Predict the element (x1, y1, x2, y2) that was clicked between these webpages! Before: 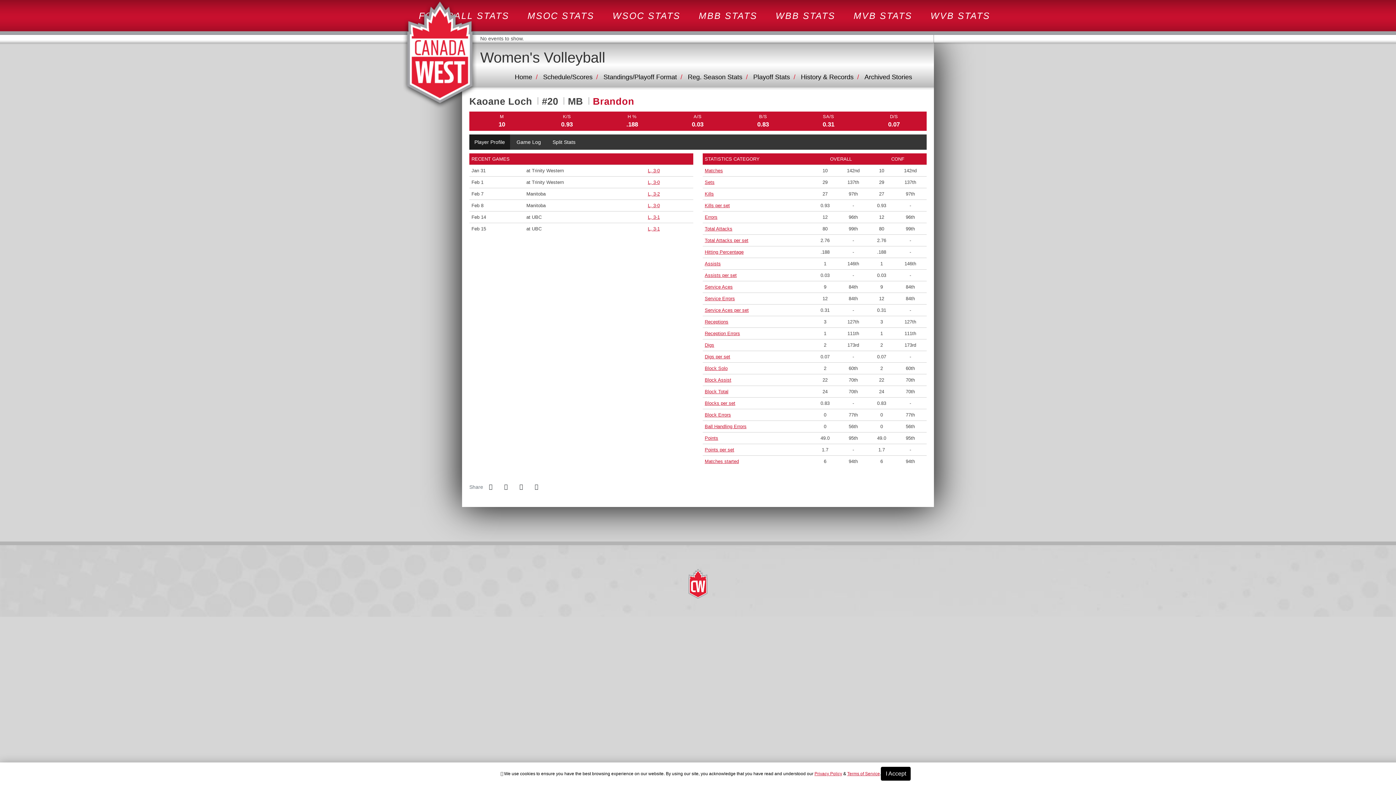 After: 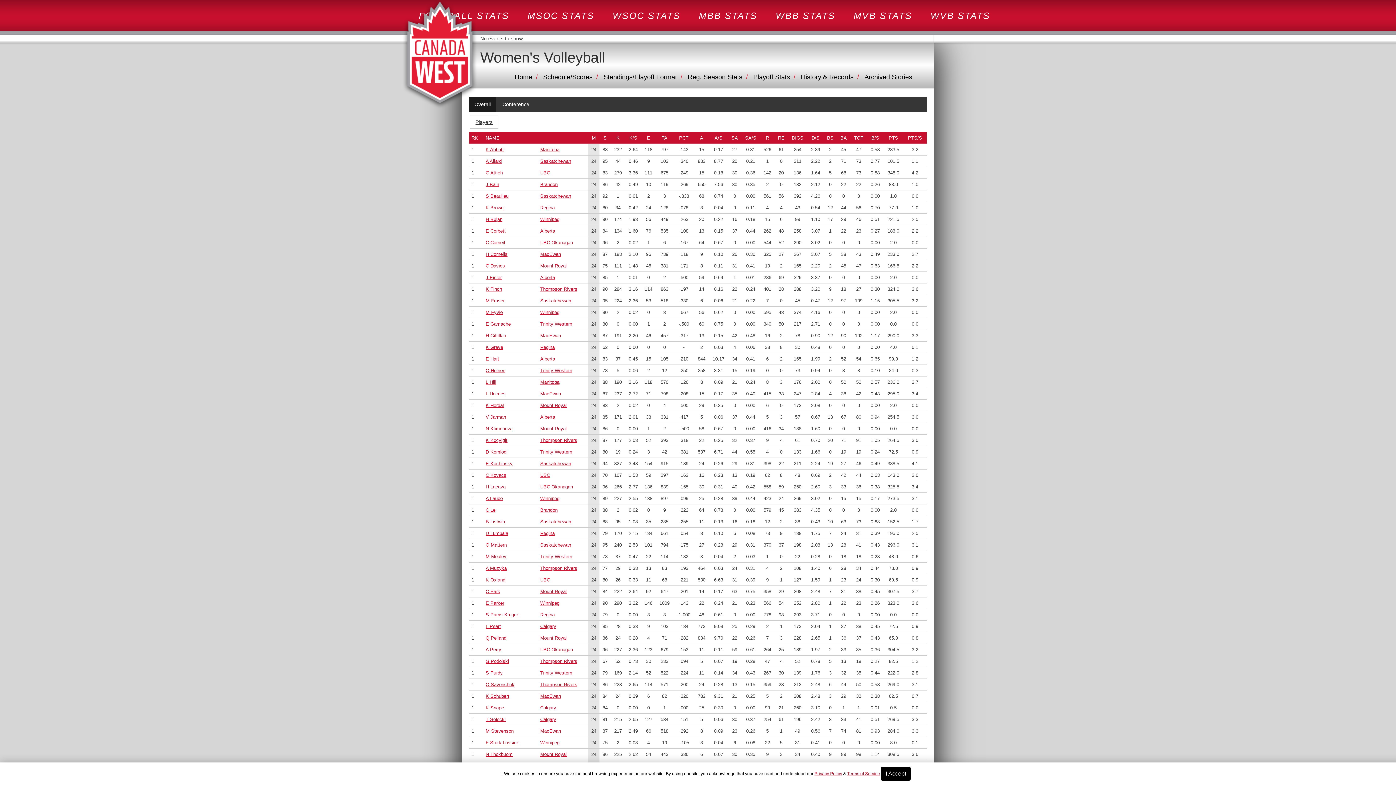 Action: label: Matches bbox: (704, 168, 723, 173)